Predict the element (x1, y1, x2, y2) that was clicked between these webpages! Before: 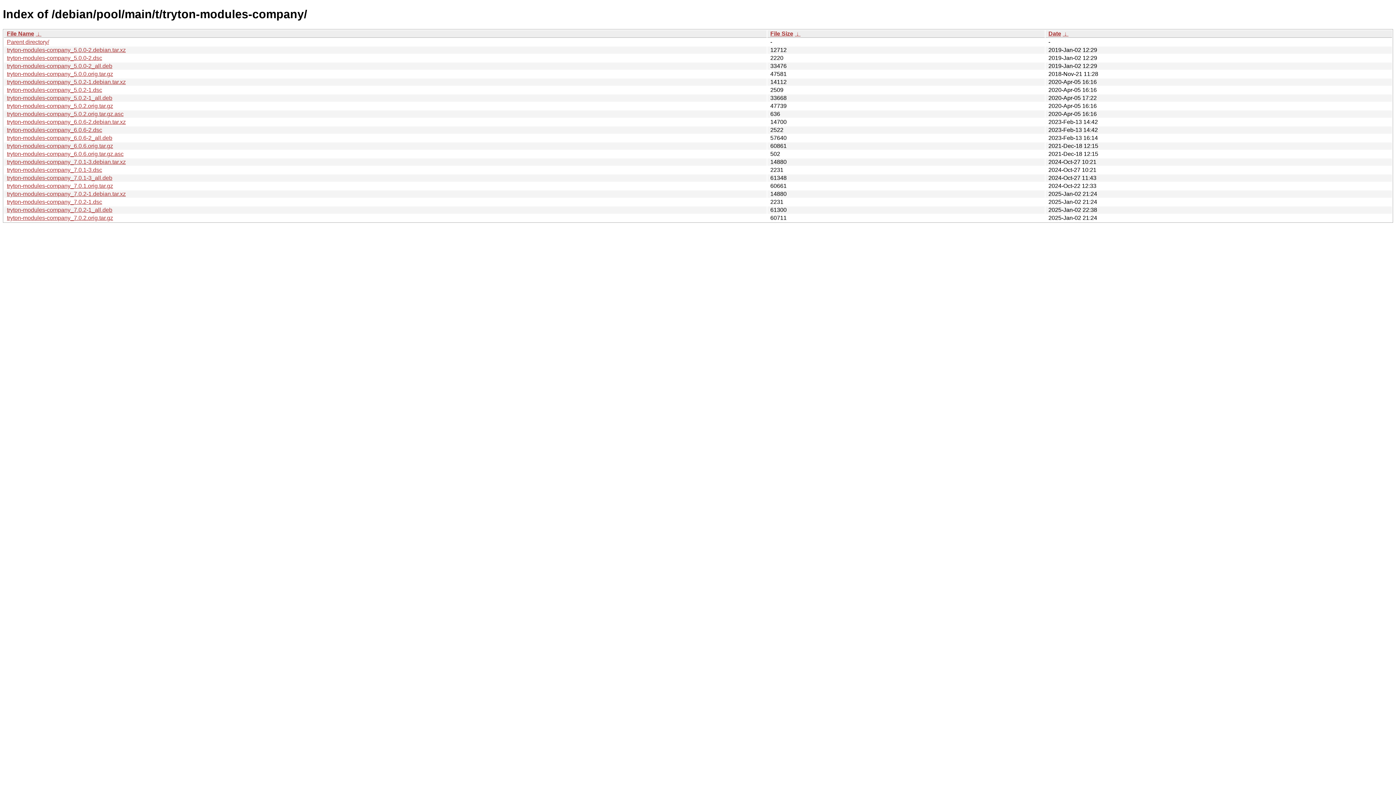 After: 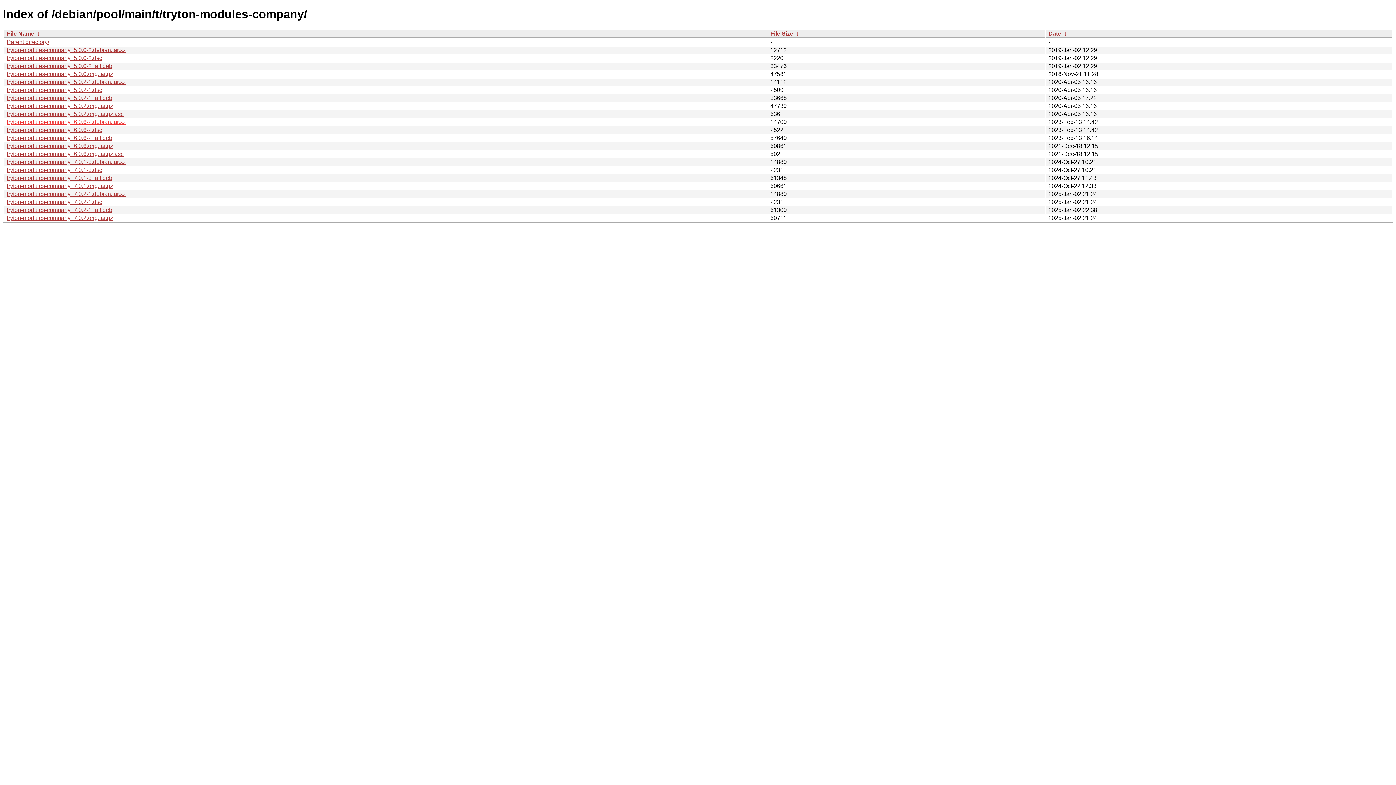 Action: label: tryton-modules-company_6.0.6-2.debian.tar.xz bbox: (6, 118, 125, 125)